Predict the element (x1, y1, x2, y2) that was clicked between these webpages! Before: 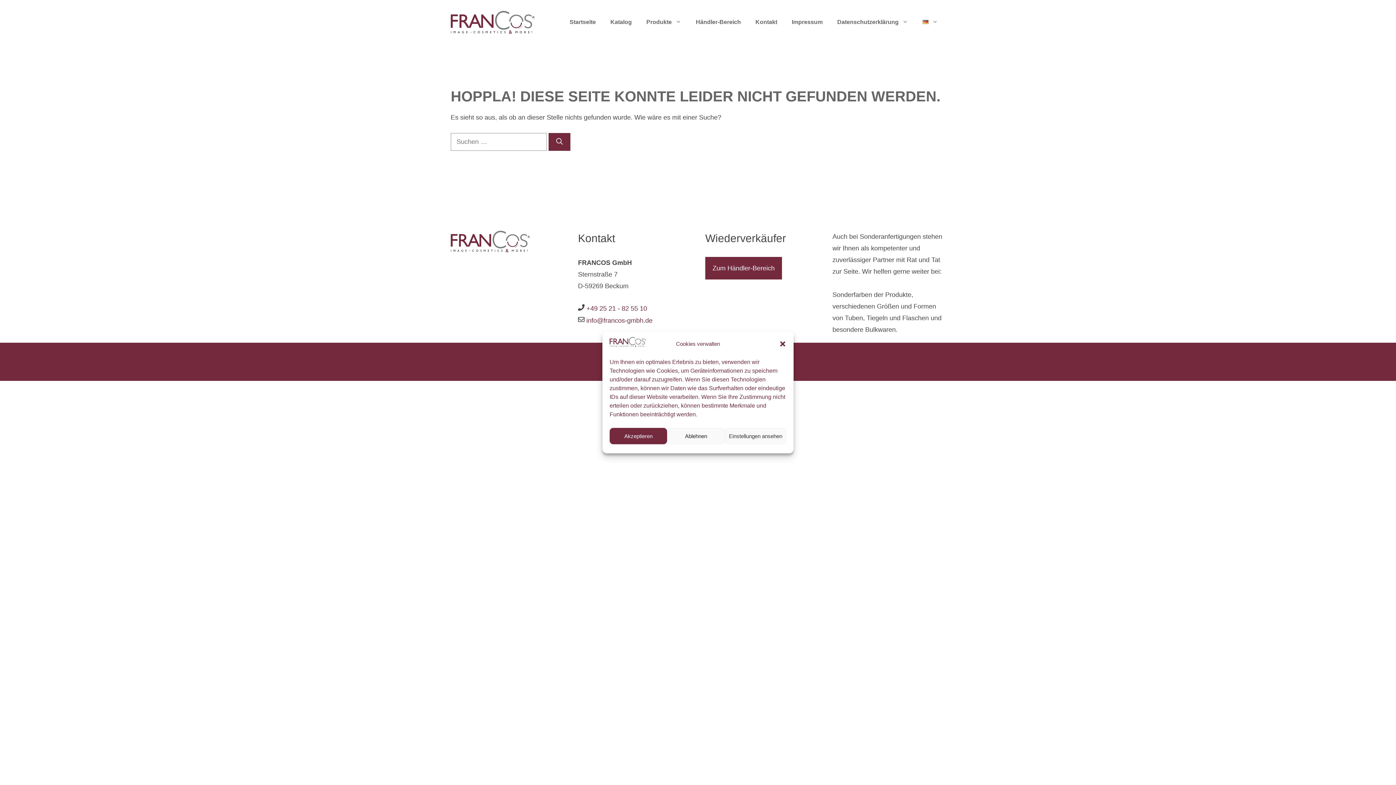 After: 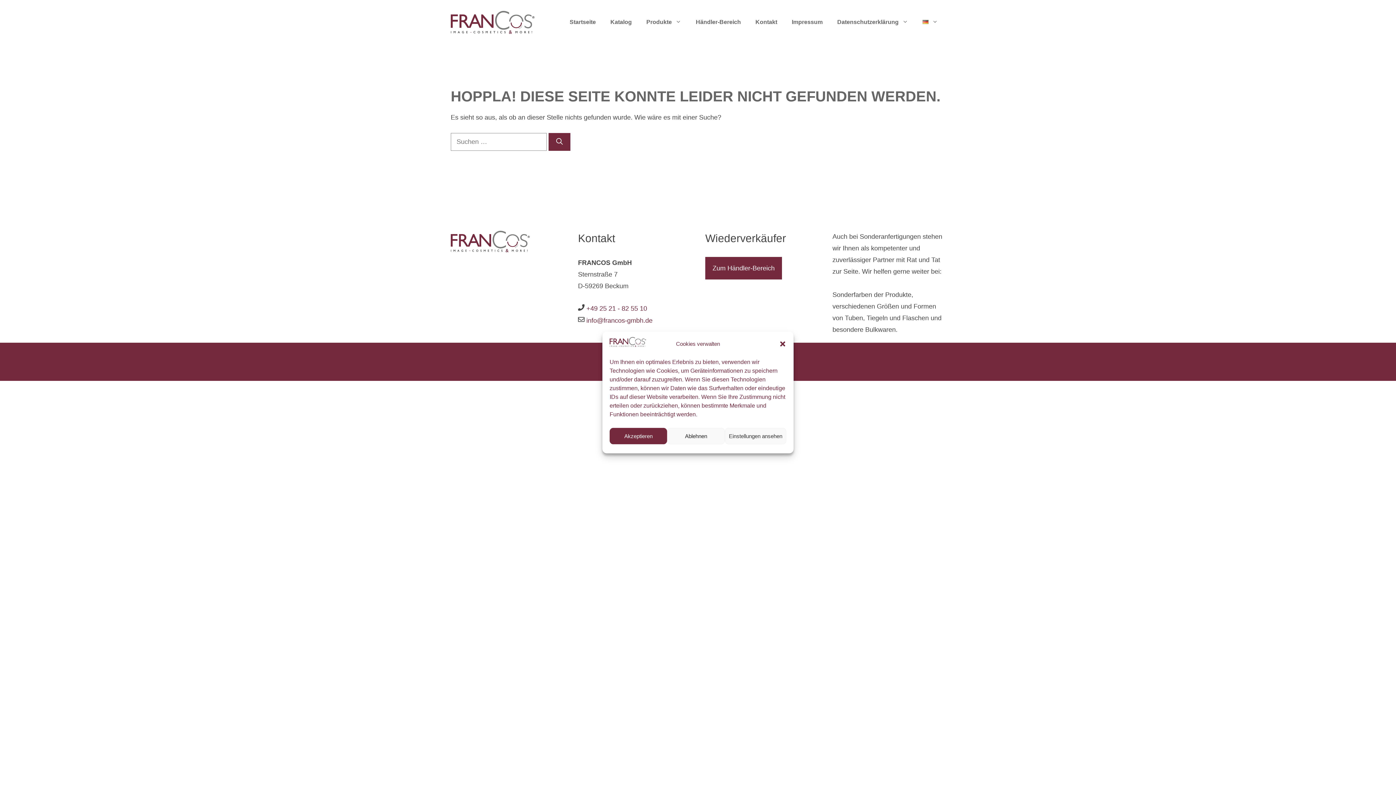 Action: bbox: (586, 304, 647, 312) label: +49 25 21 - 82 55 10